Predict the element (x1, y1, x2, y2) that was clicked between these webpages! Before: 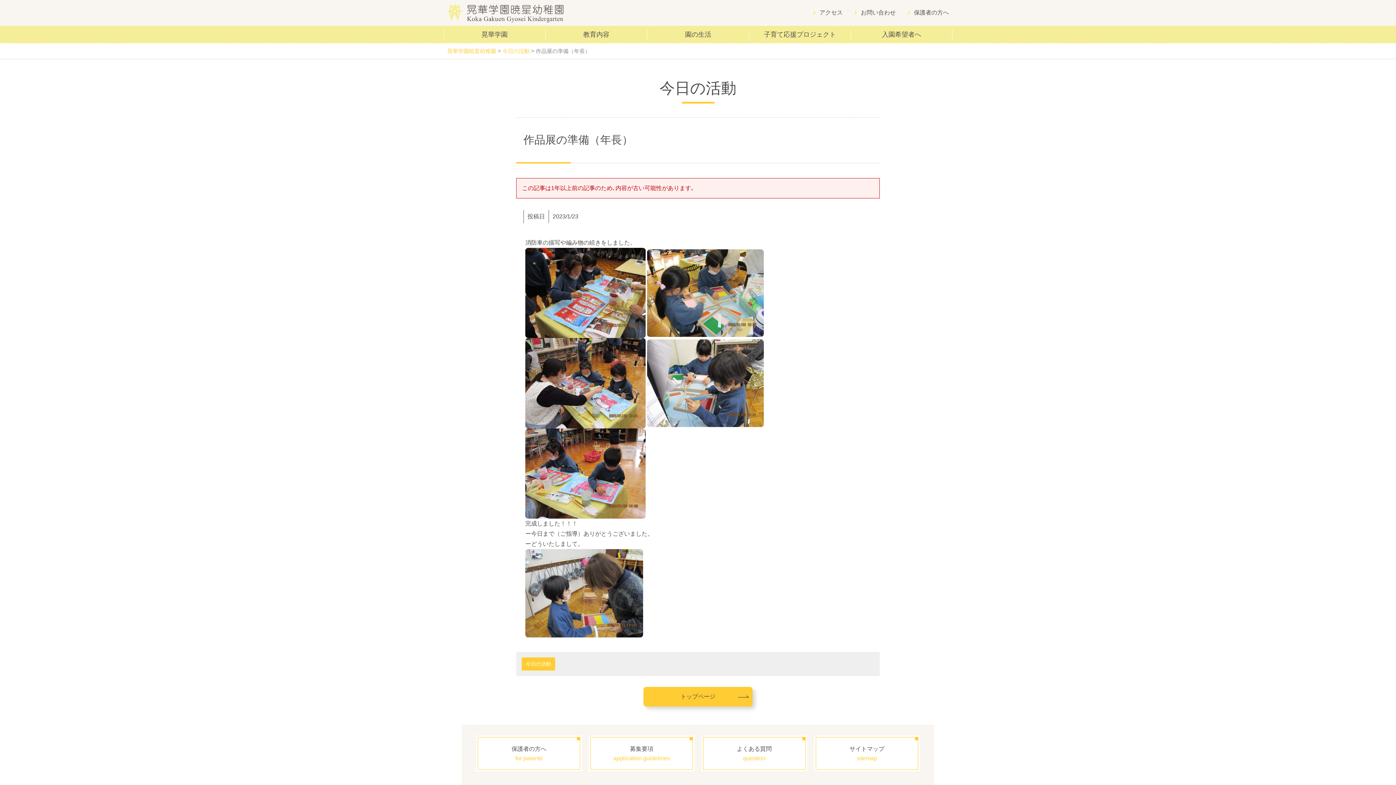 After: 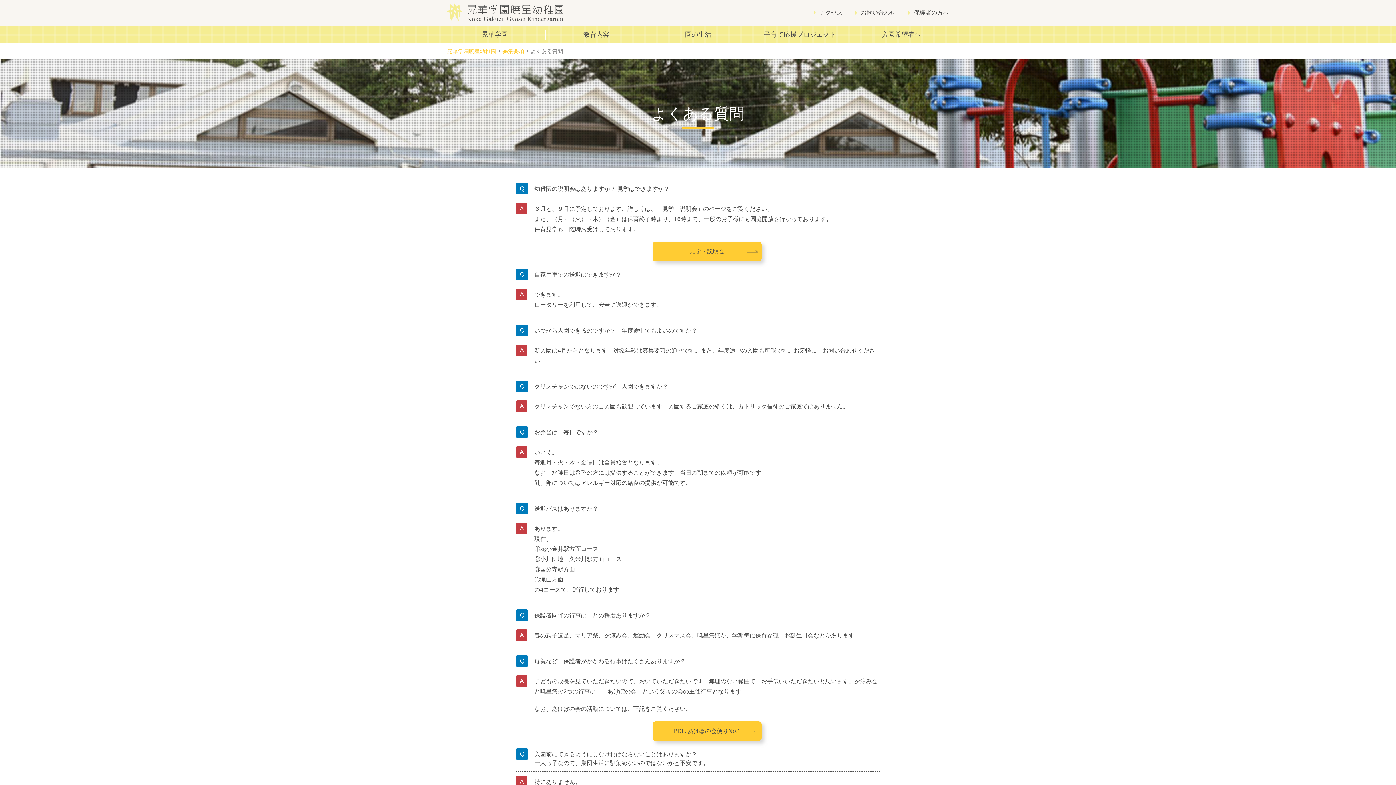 Action: label: よくある質問

question bbox: (703, 737, 805, 770)